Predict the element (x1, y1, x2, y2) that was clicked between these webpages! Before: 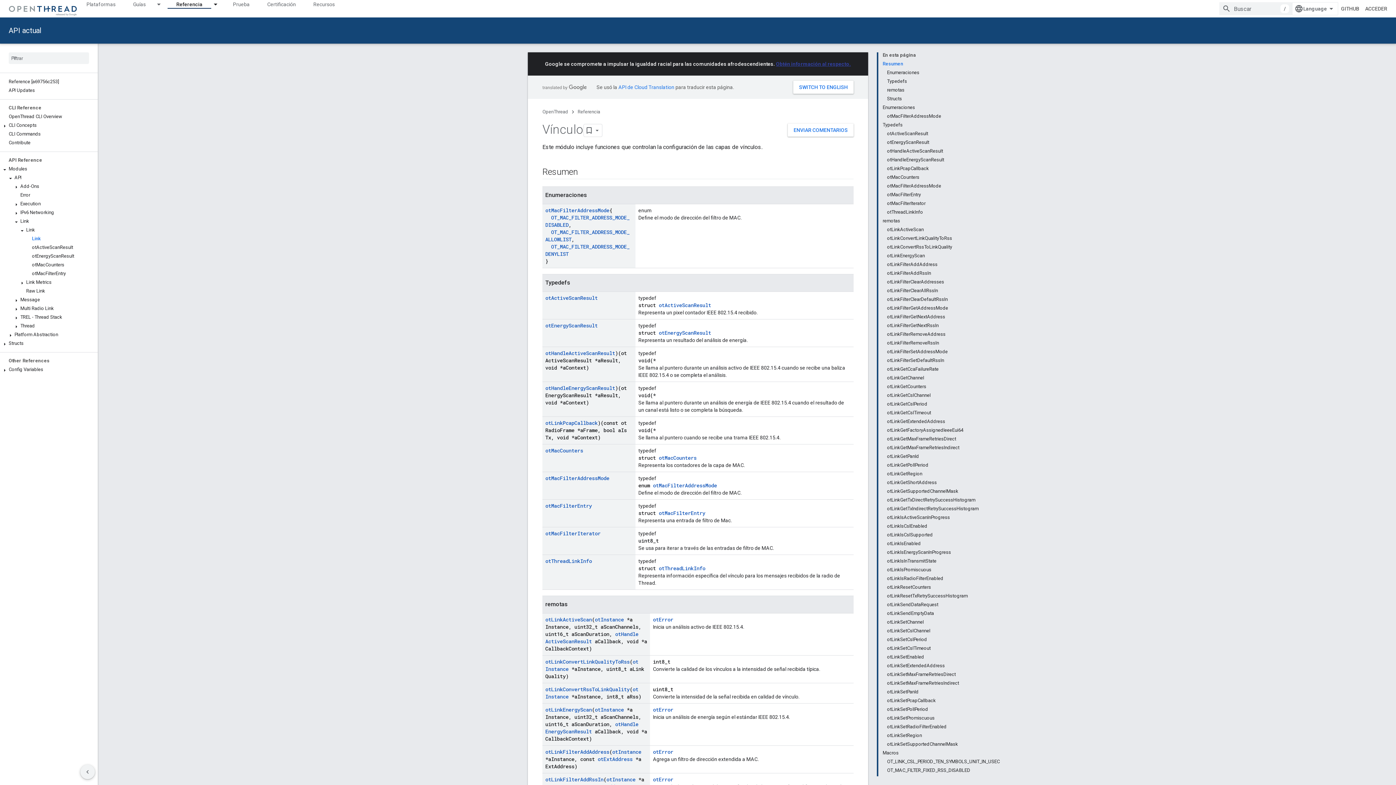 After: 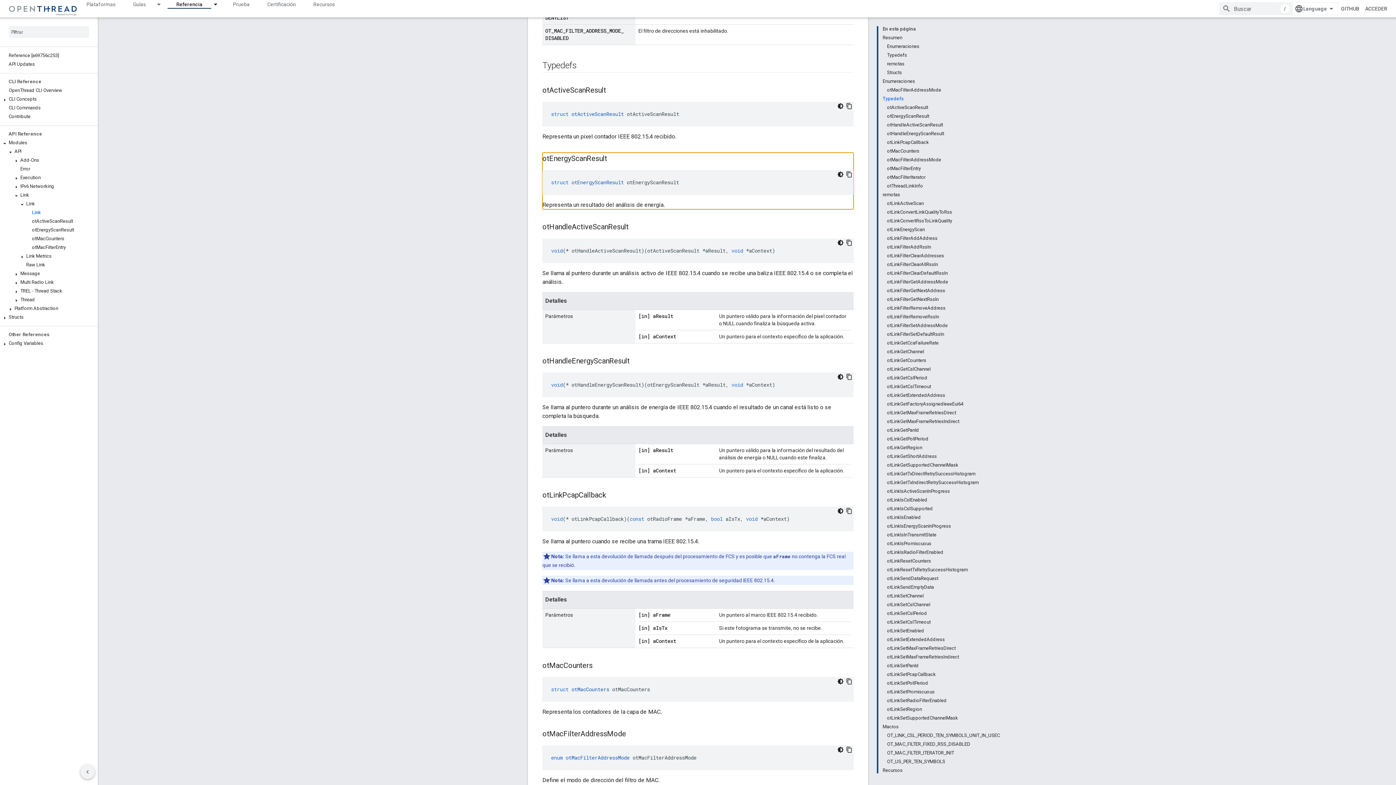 Action: bbox: (545, 314, 597, 321) label: otEnergyScanResult